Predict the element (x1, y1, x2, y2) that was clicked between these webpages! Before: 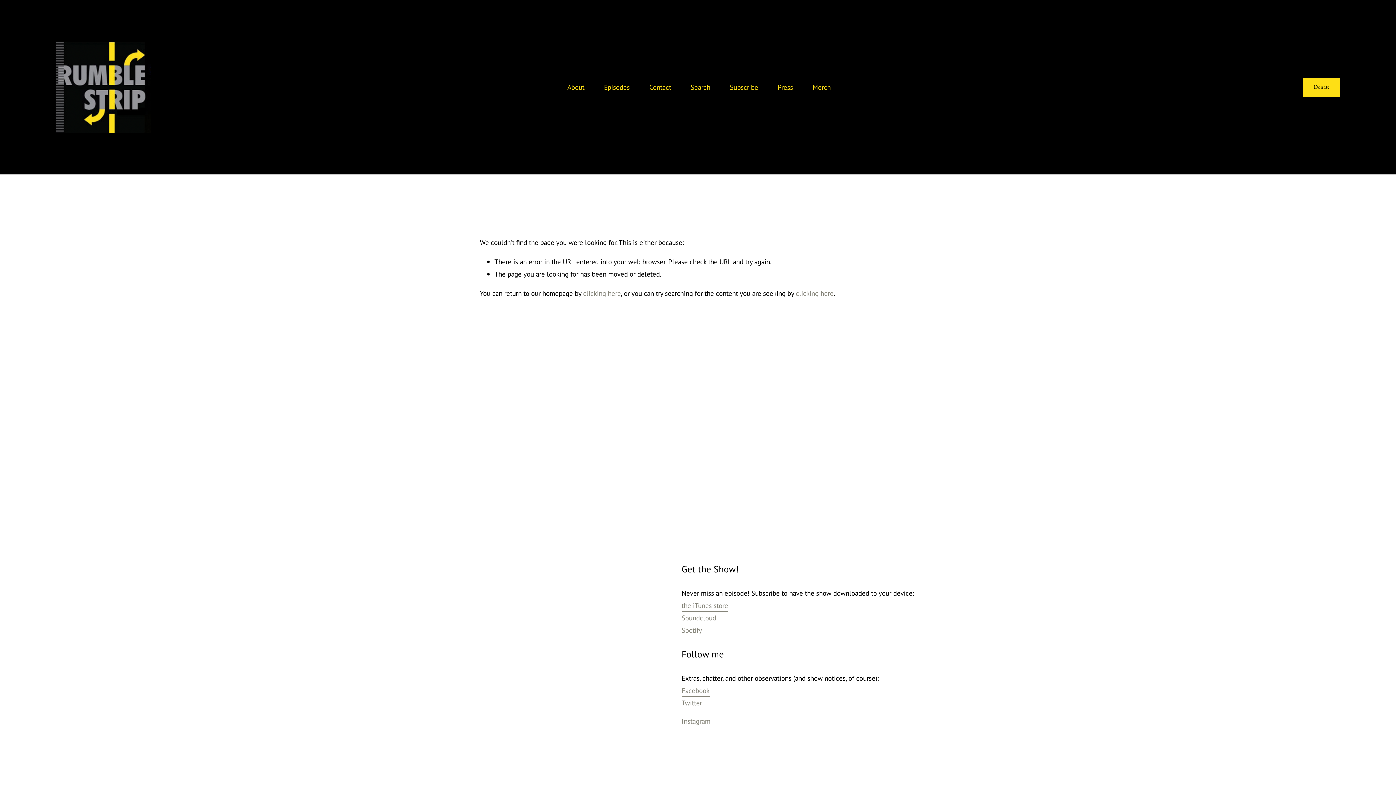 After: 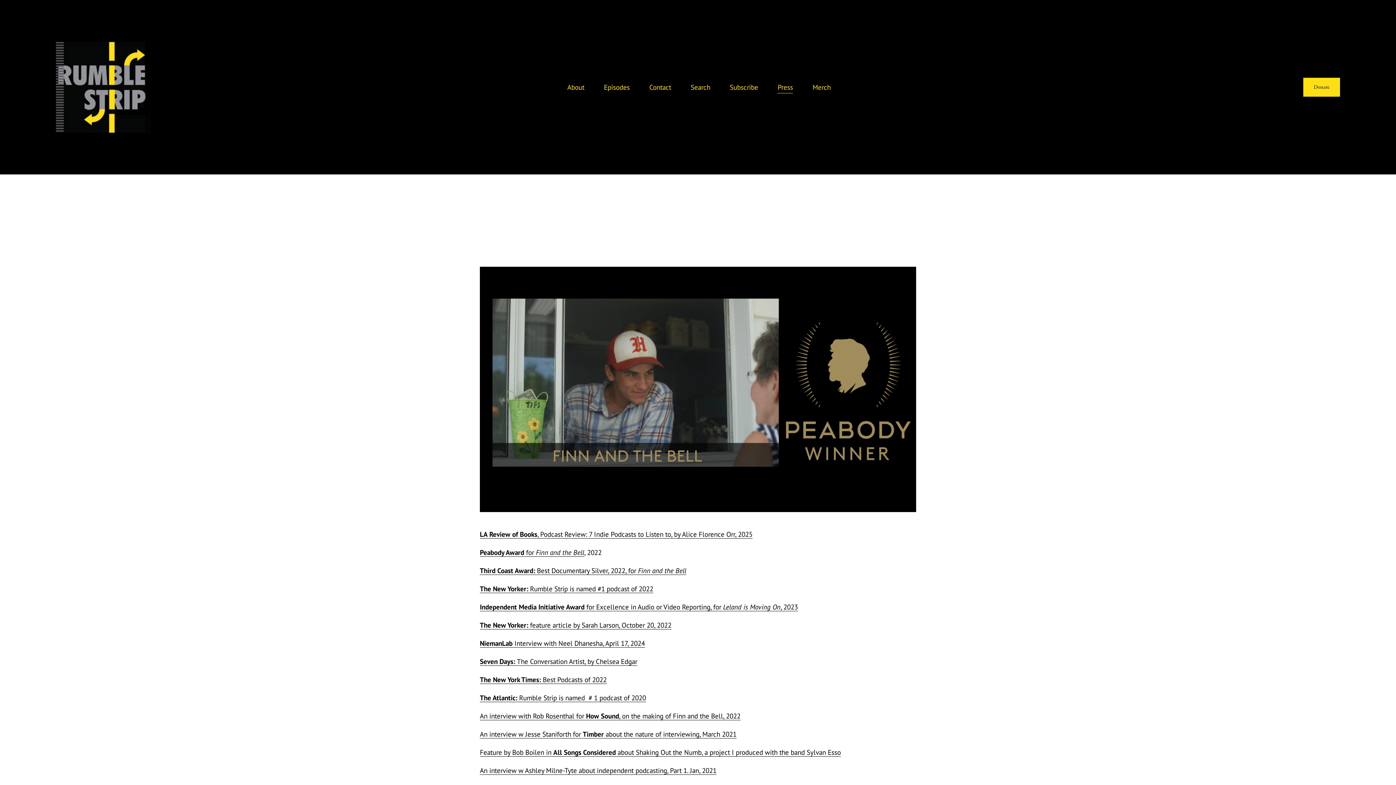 Action: bbox: (777, 80, 793, 94) label: Press